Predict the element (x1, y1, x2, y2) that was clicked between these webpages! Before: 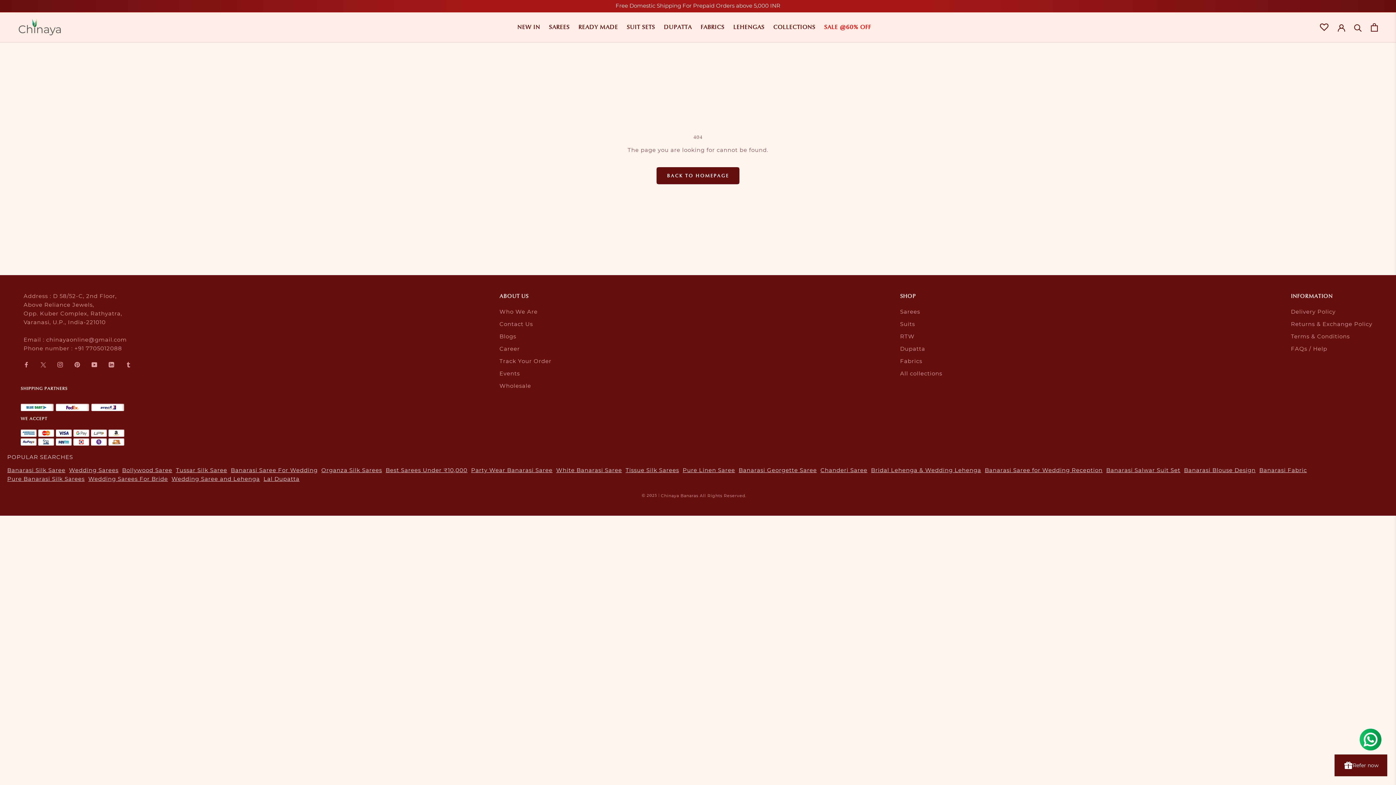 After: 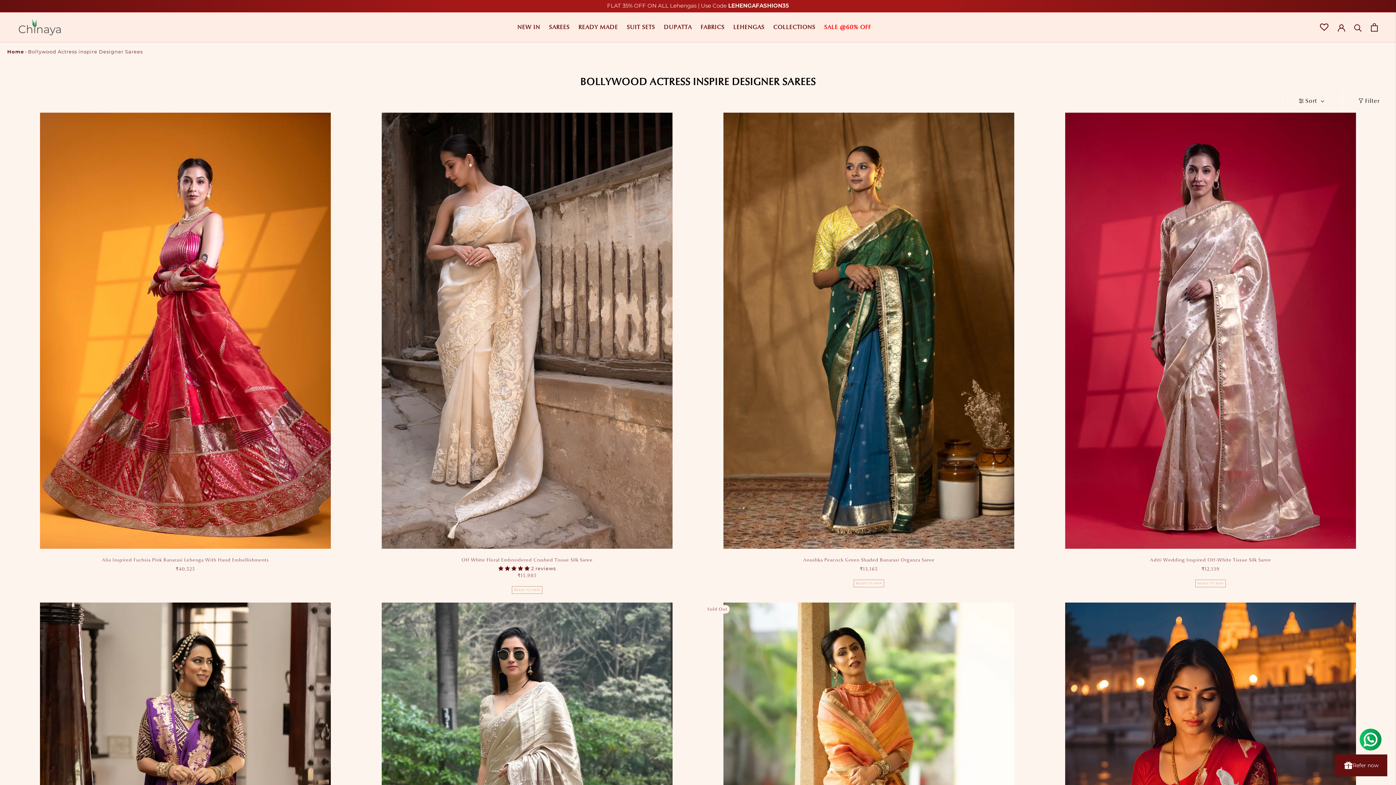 Action: bbox: (122, 466, 172, 474) label: Bollywood Saree